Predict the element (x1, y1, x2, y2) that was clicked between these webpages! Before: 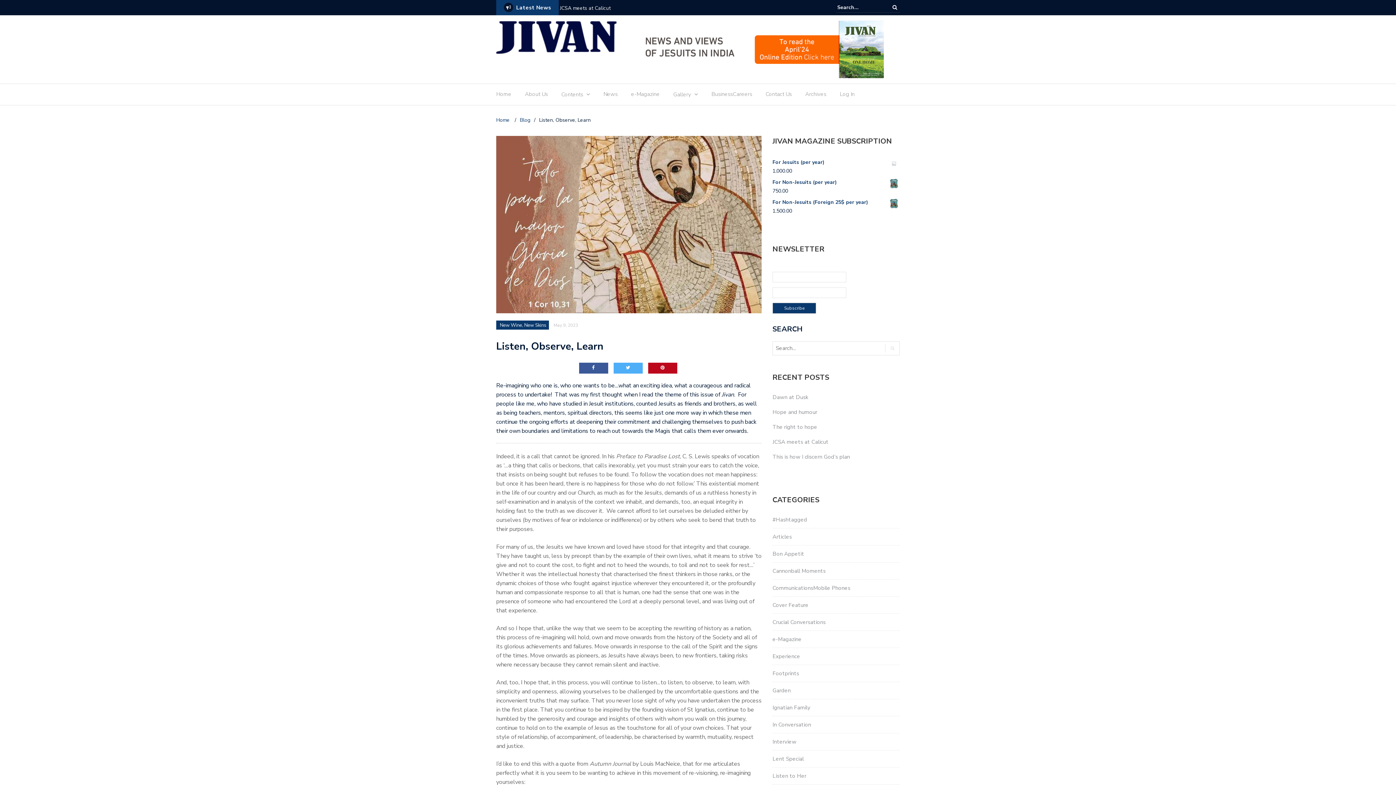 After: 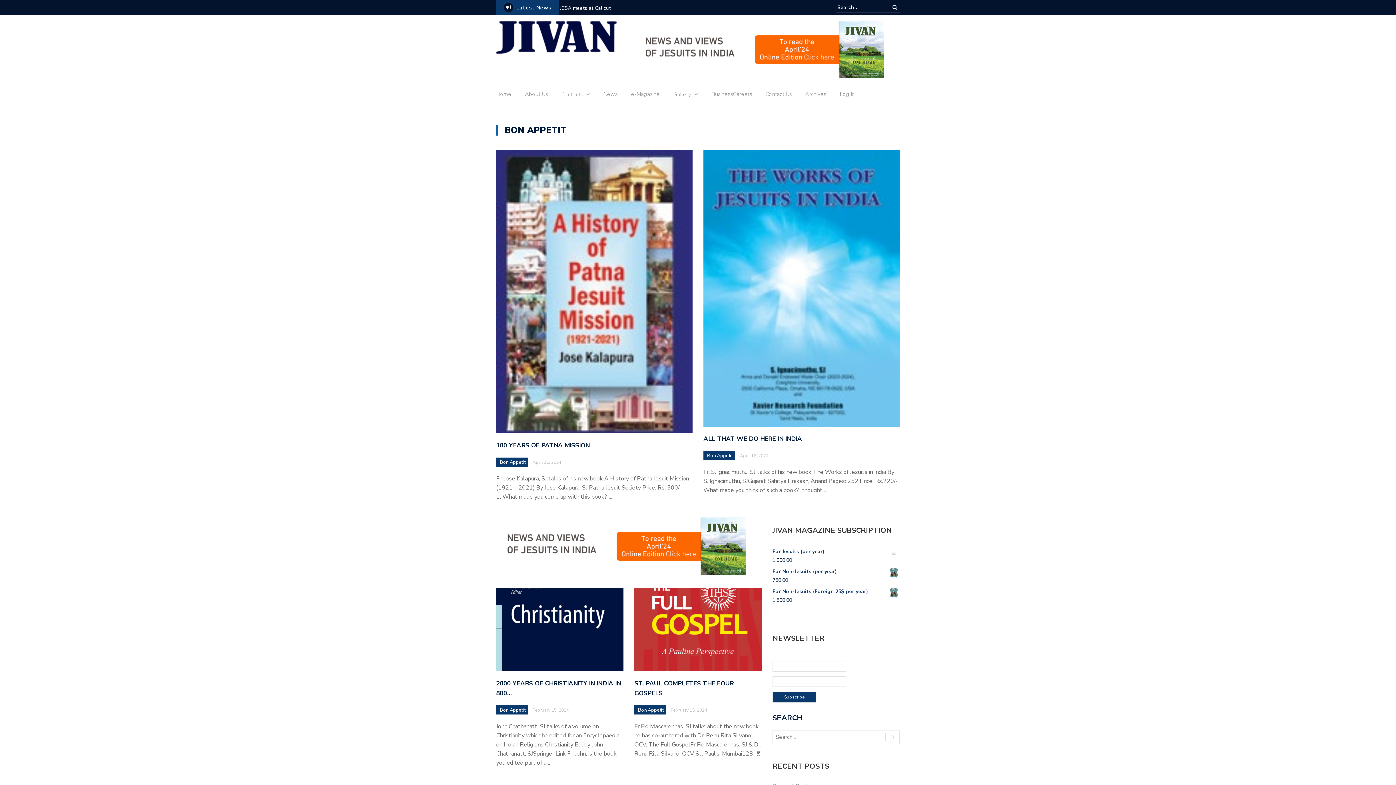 Action: bbox: (772, 550, 804, 557) label: Bon Appetit